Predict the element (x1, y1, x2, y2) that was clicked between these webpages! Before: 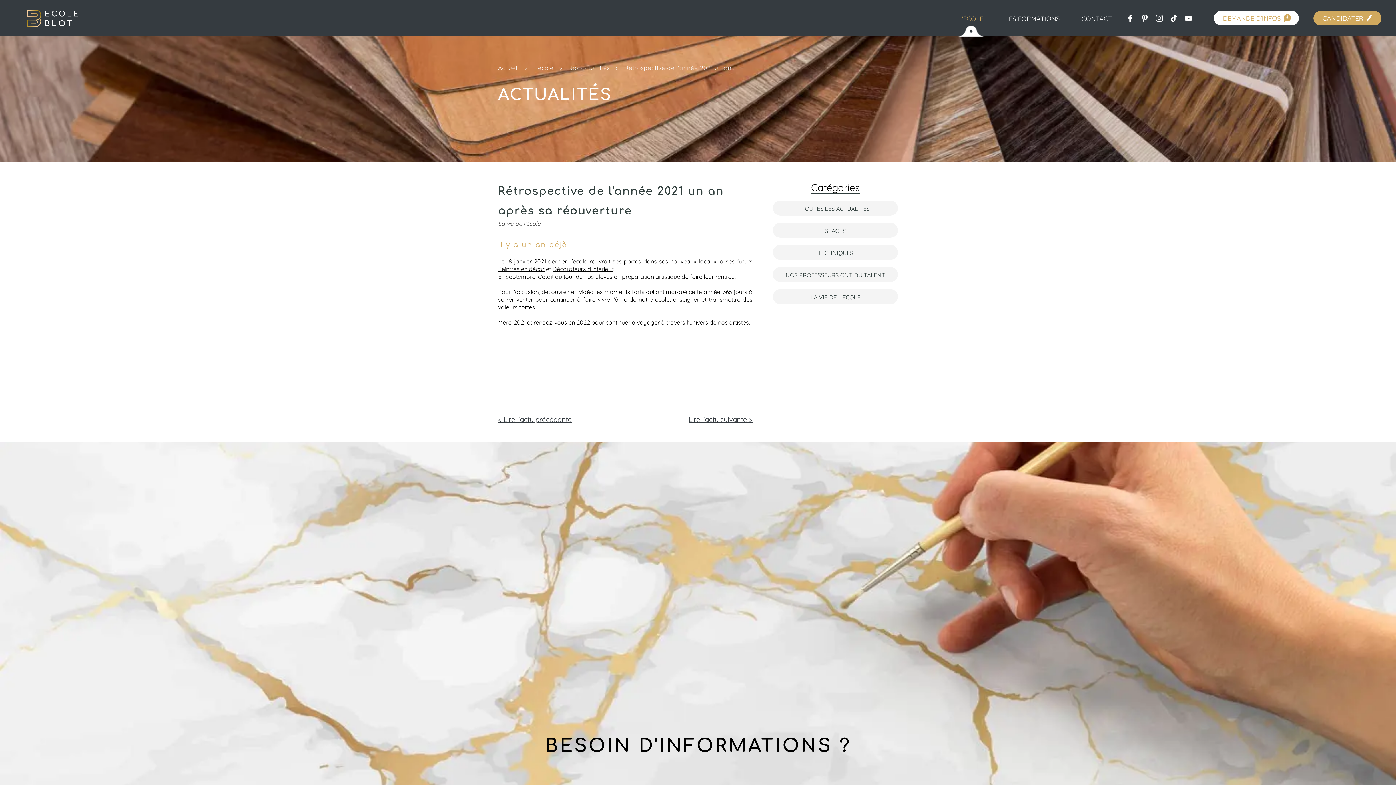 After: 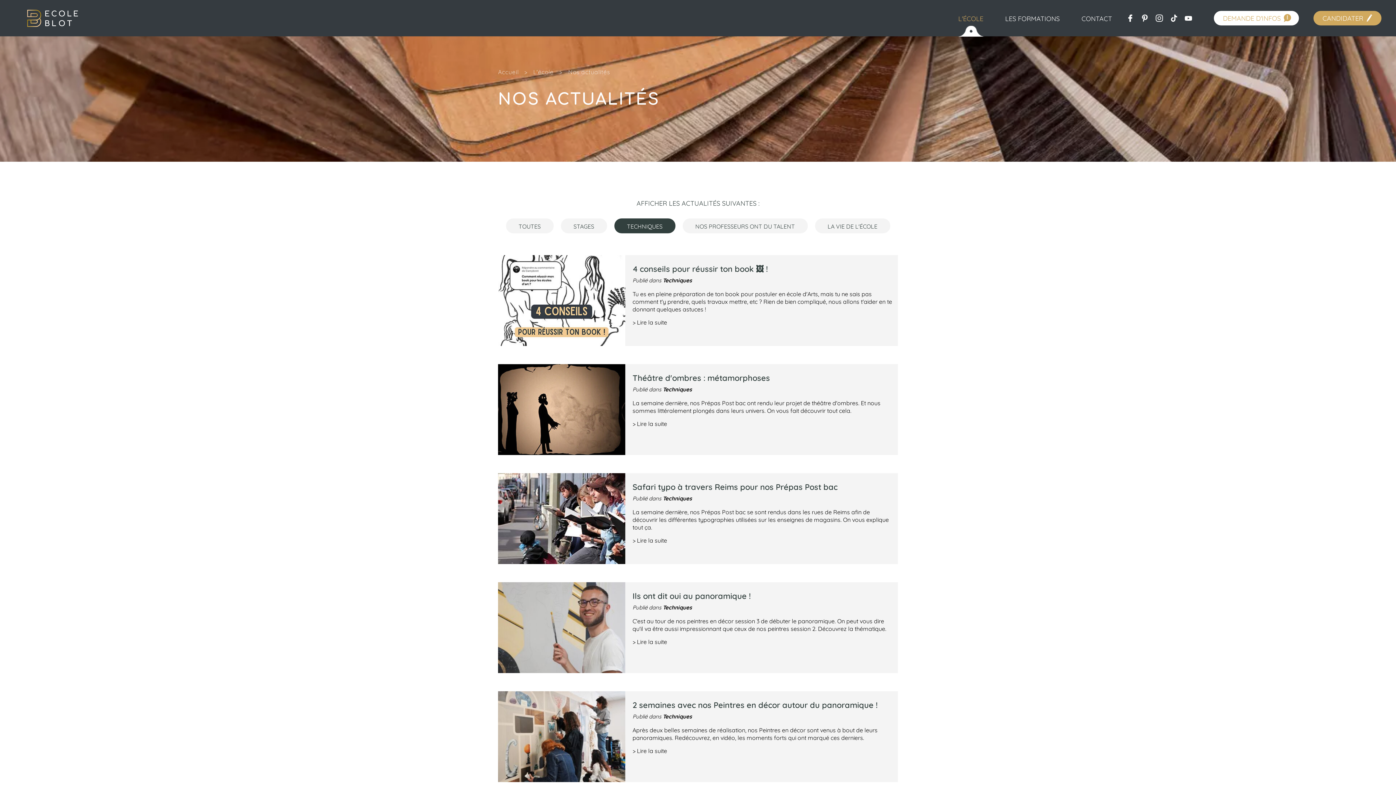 Action: bbox: (773, 245, 898, 260) label: TECHNIQUES